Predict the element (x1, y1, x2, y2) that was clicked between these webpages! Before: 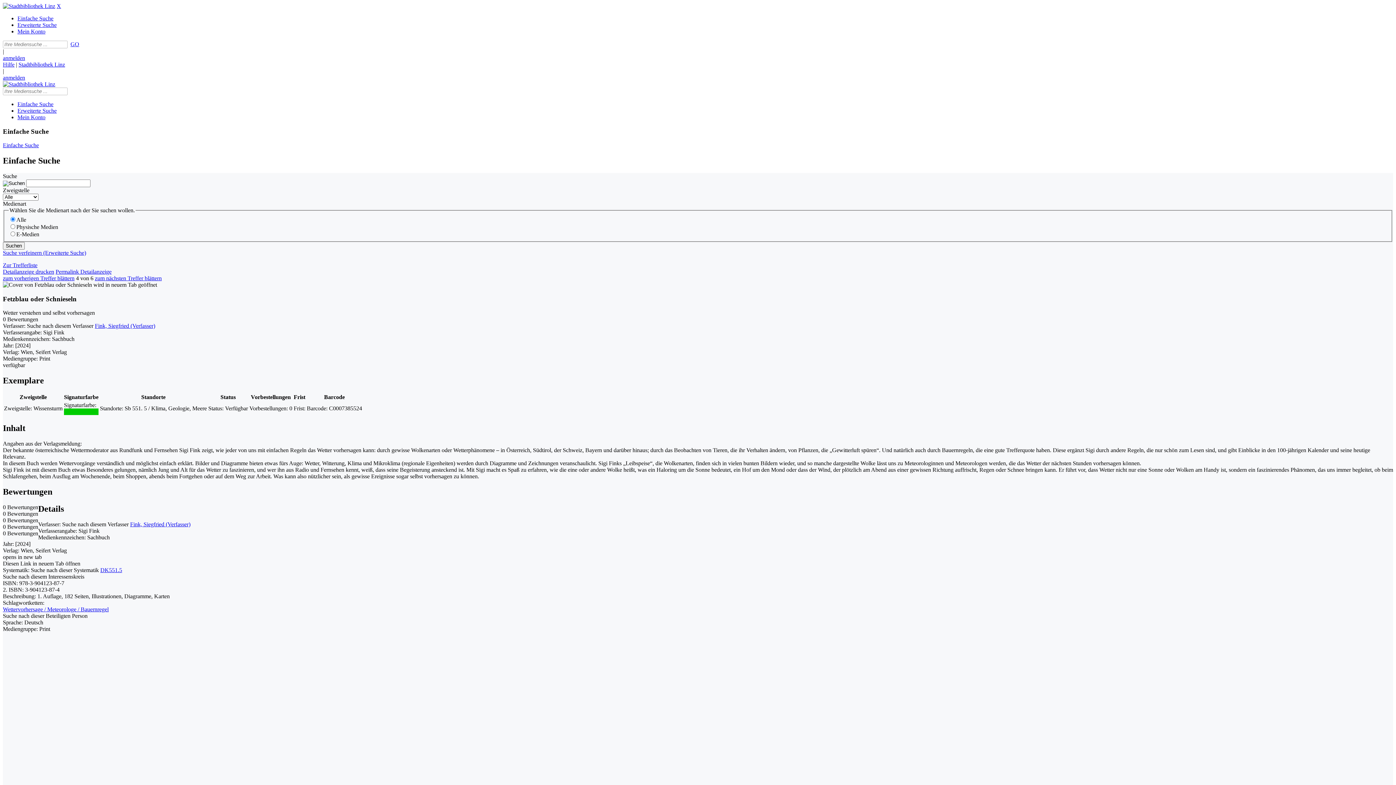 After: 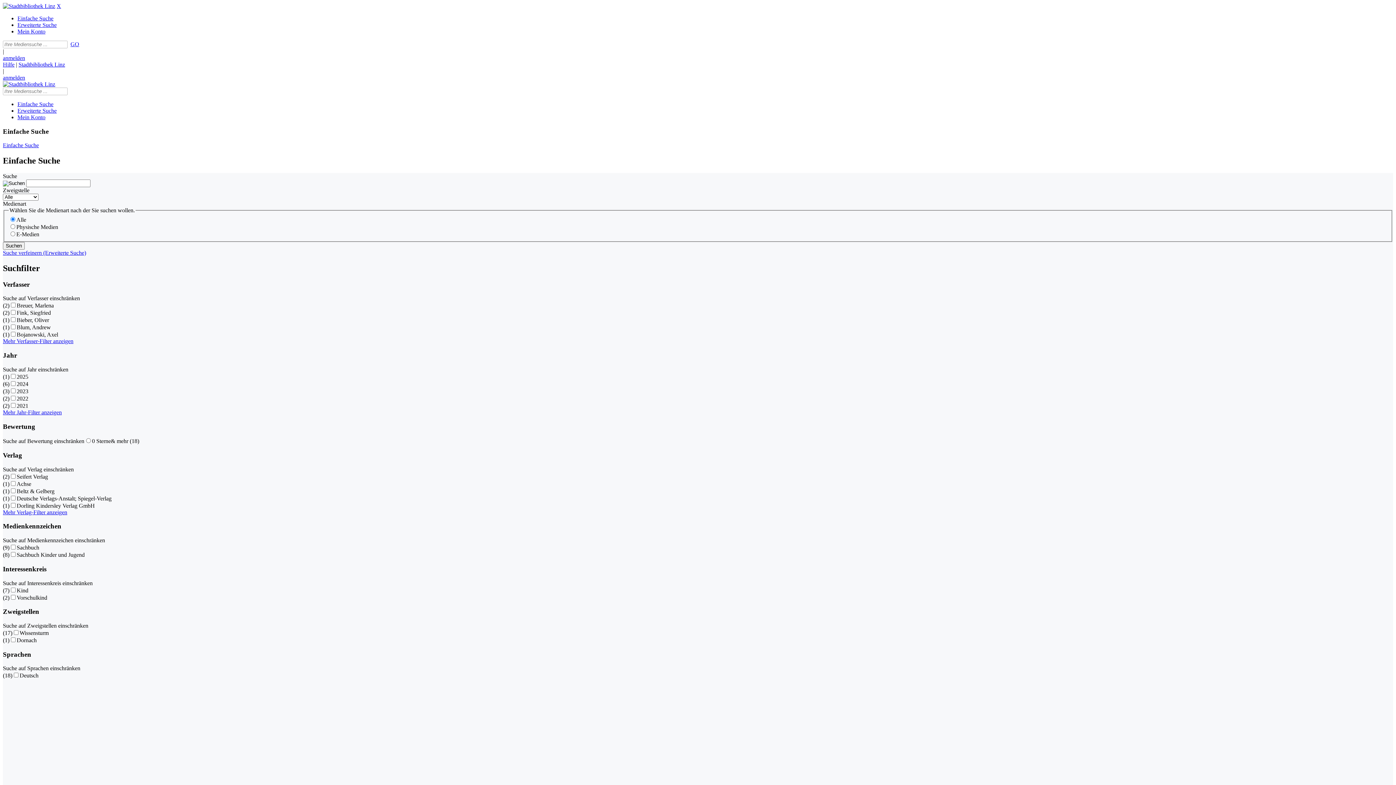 Action: label: DK551.5 bbox: (100, 567, 122, 573)